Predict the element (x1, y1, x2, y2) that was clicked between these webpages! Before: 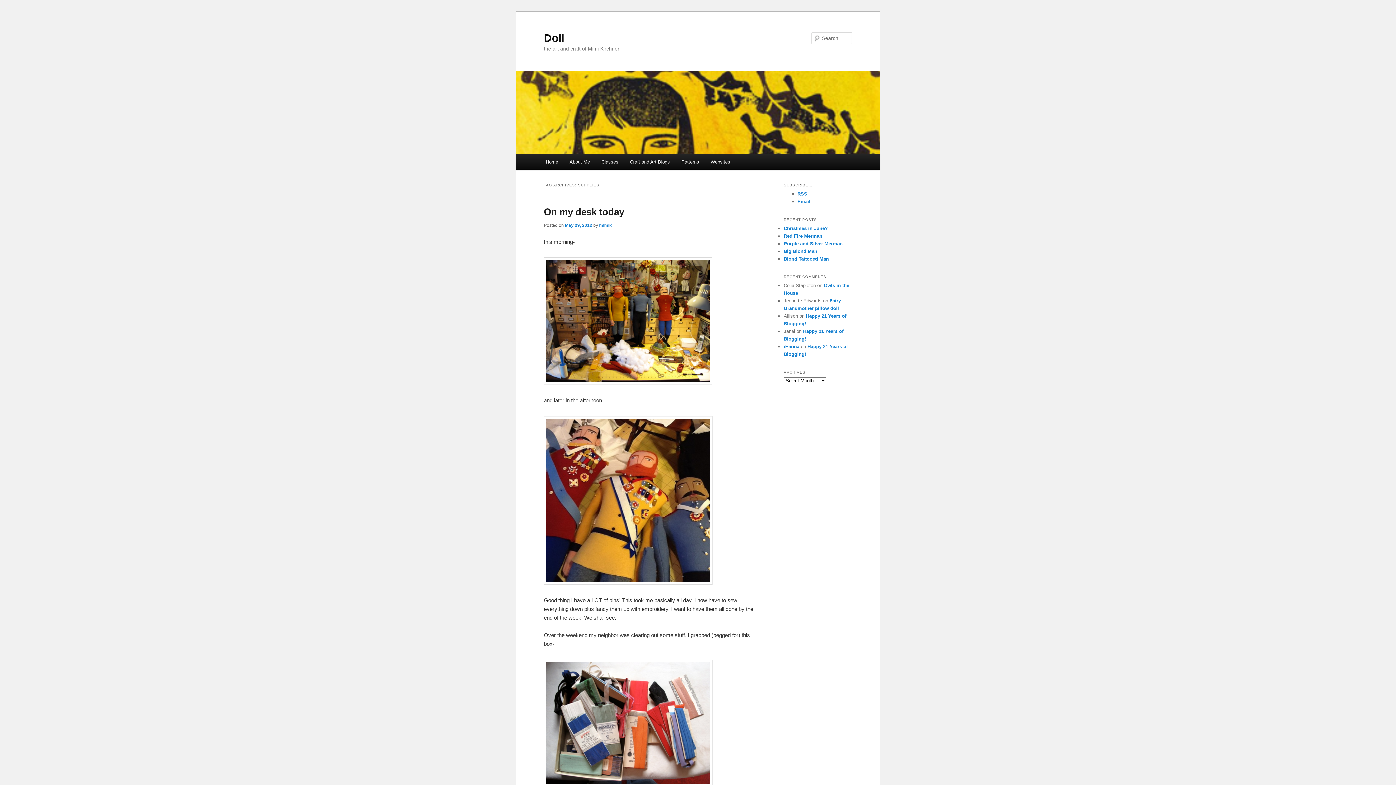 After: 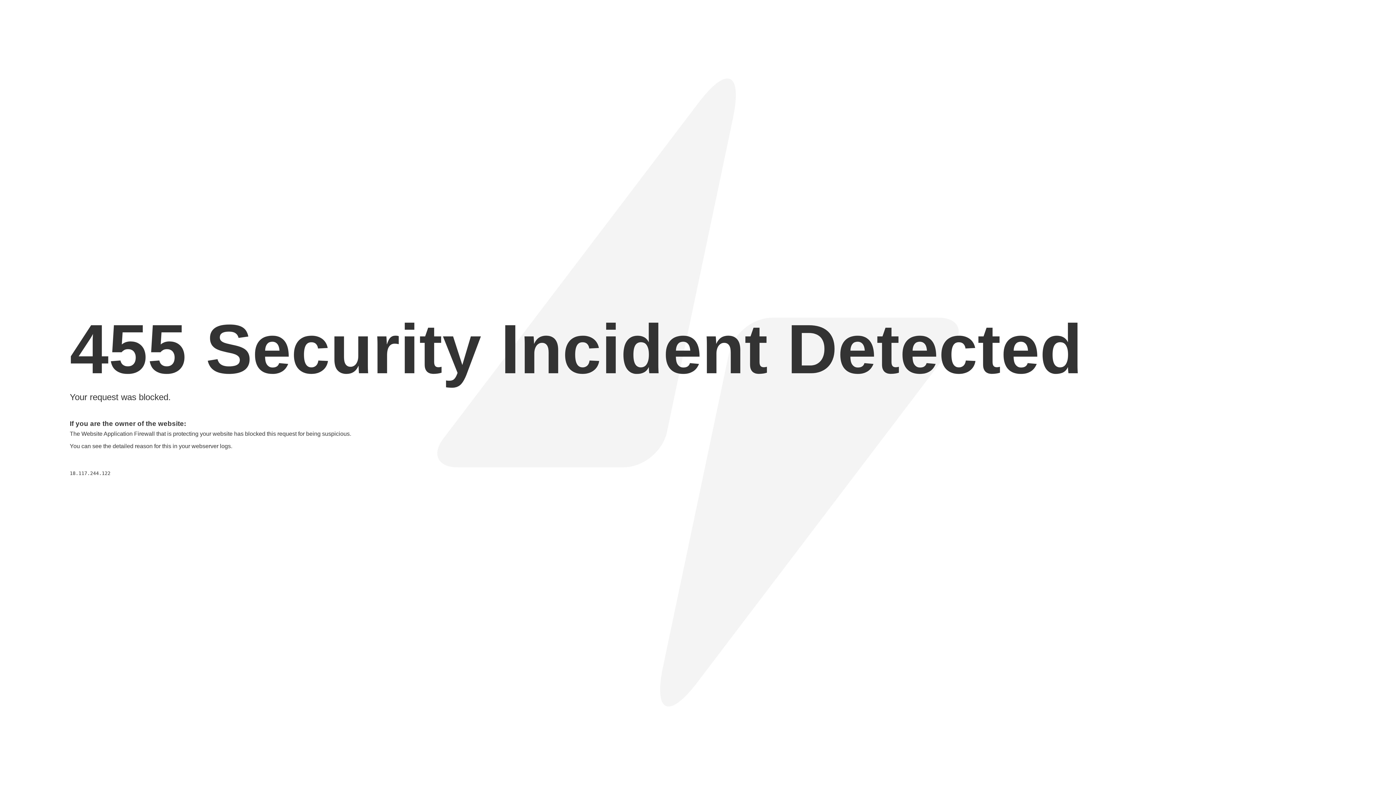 Action: label: iHanna bbox: (784, 344, 799, 349)